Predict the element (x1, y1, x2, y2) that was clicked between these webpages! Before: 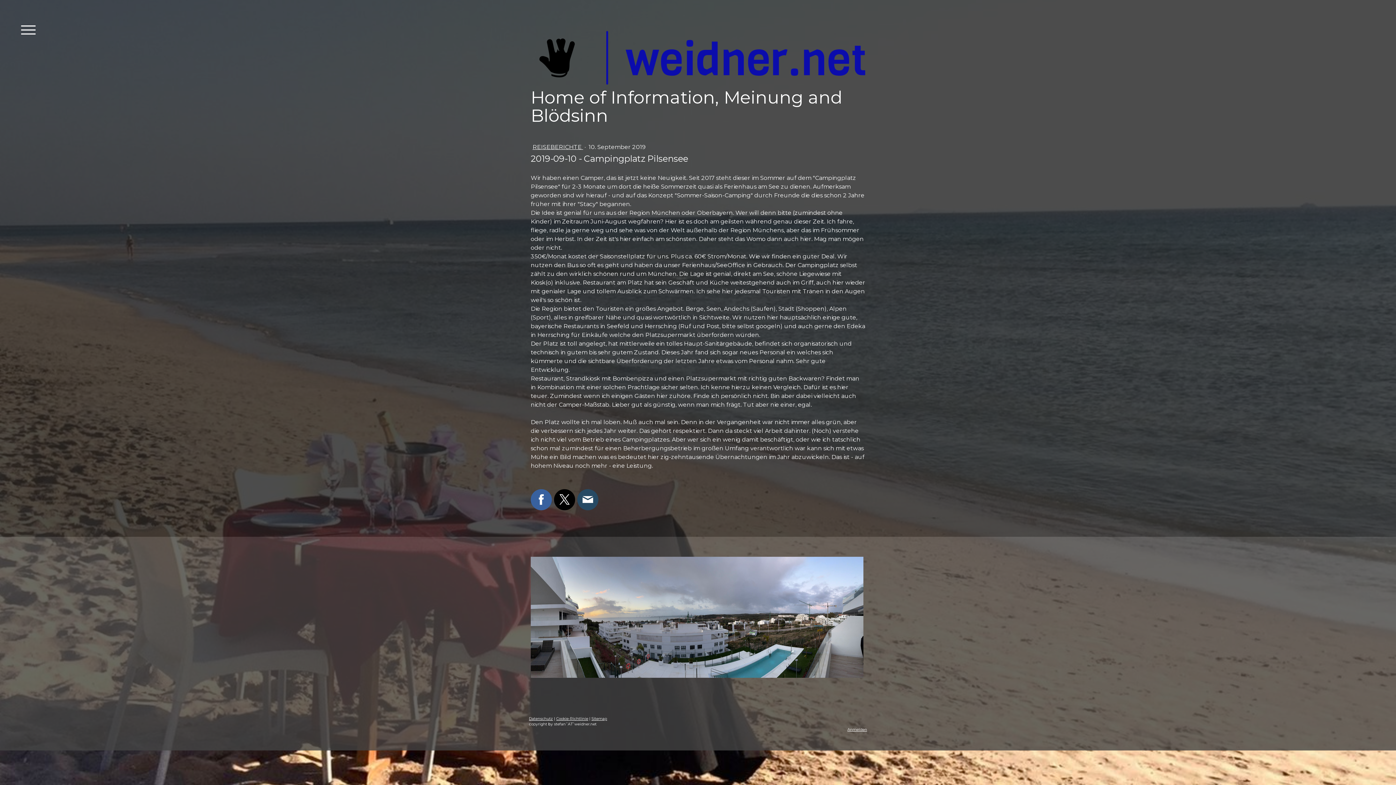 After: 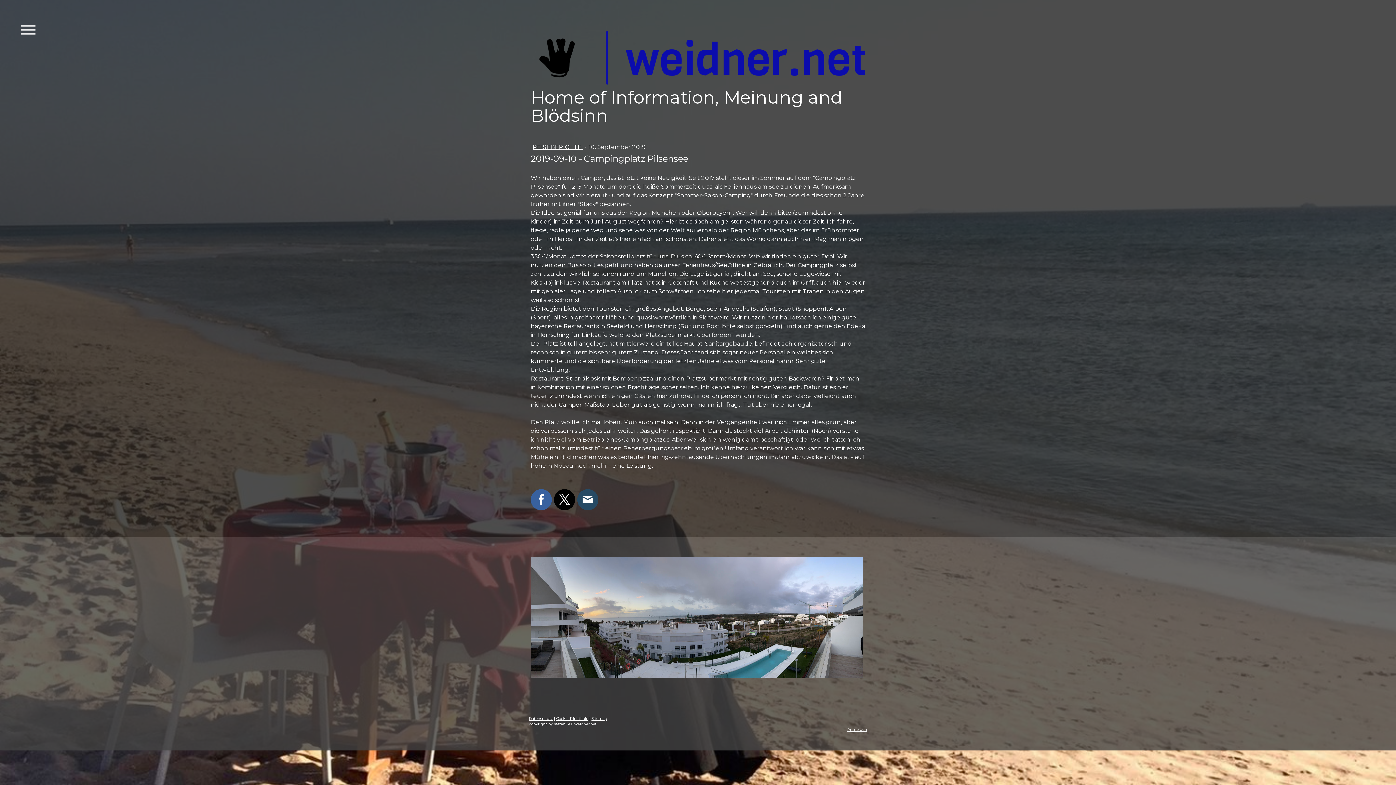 Action: bbox: (554, 489, 575, 510)